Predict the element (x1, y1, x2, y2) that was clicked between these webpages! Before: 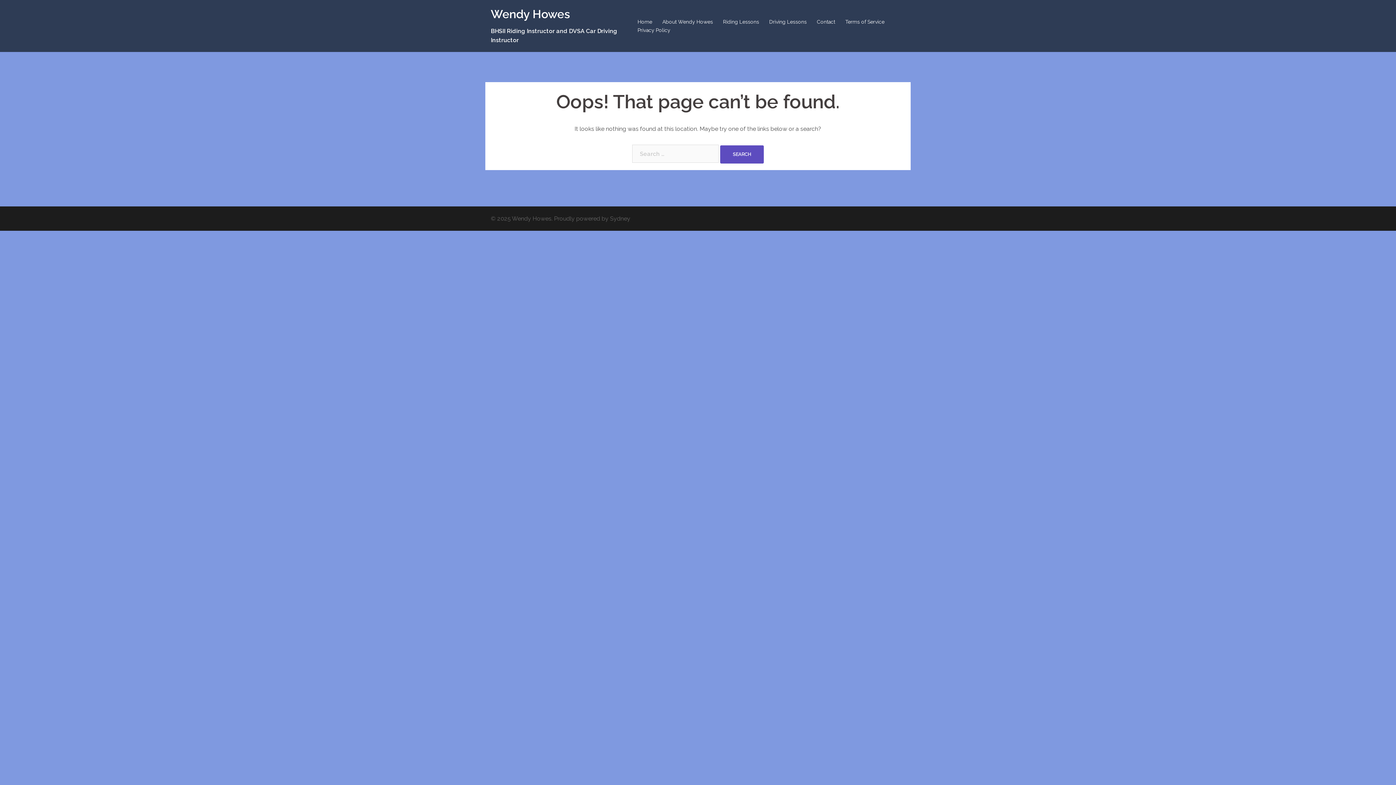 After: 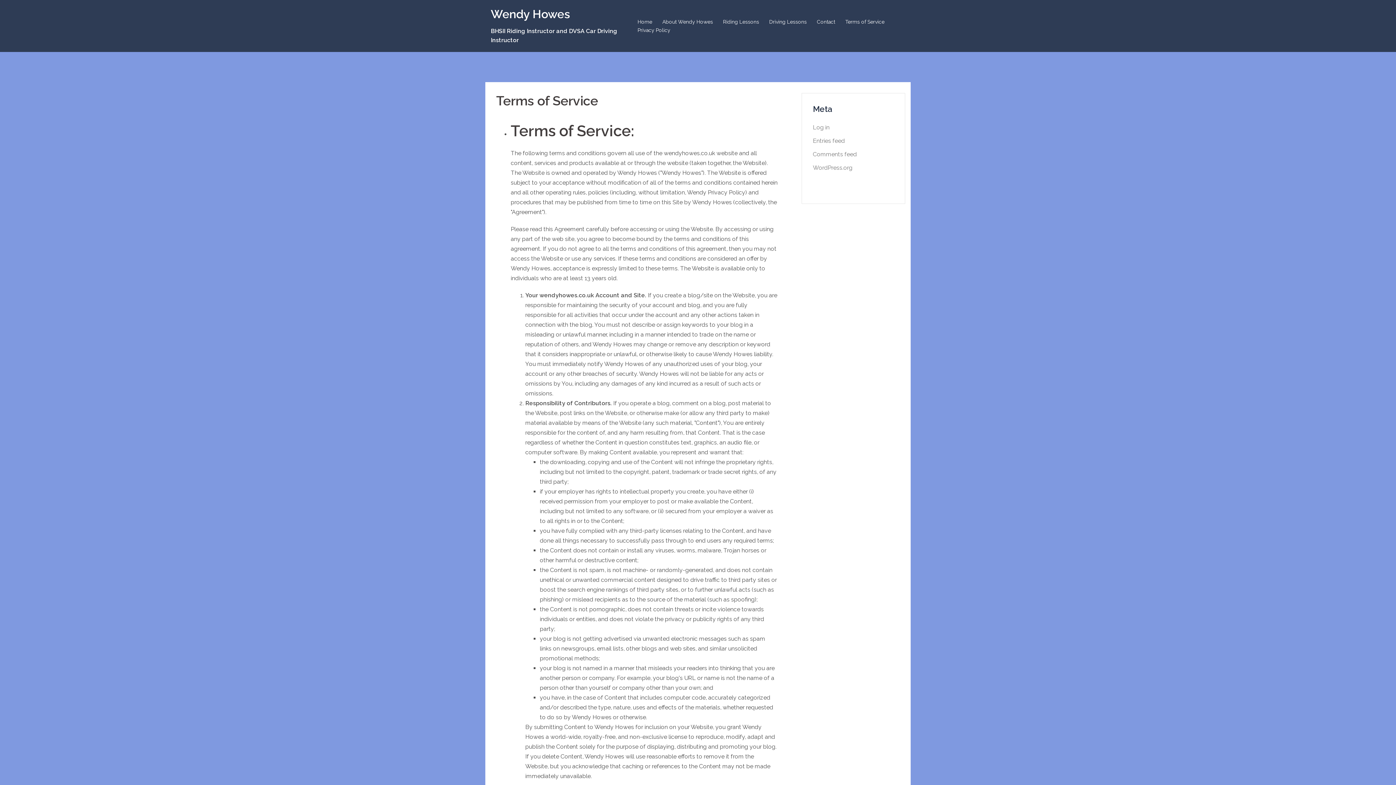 Action: label: Terms of Service bbox: (845, 17, 884, 26)